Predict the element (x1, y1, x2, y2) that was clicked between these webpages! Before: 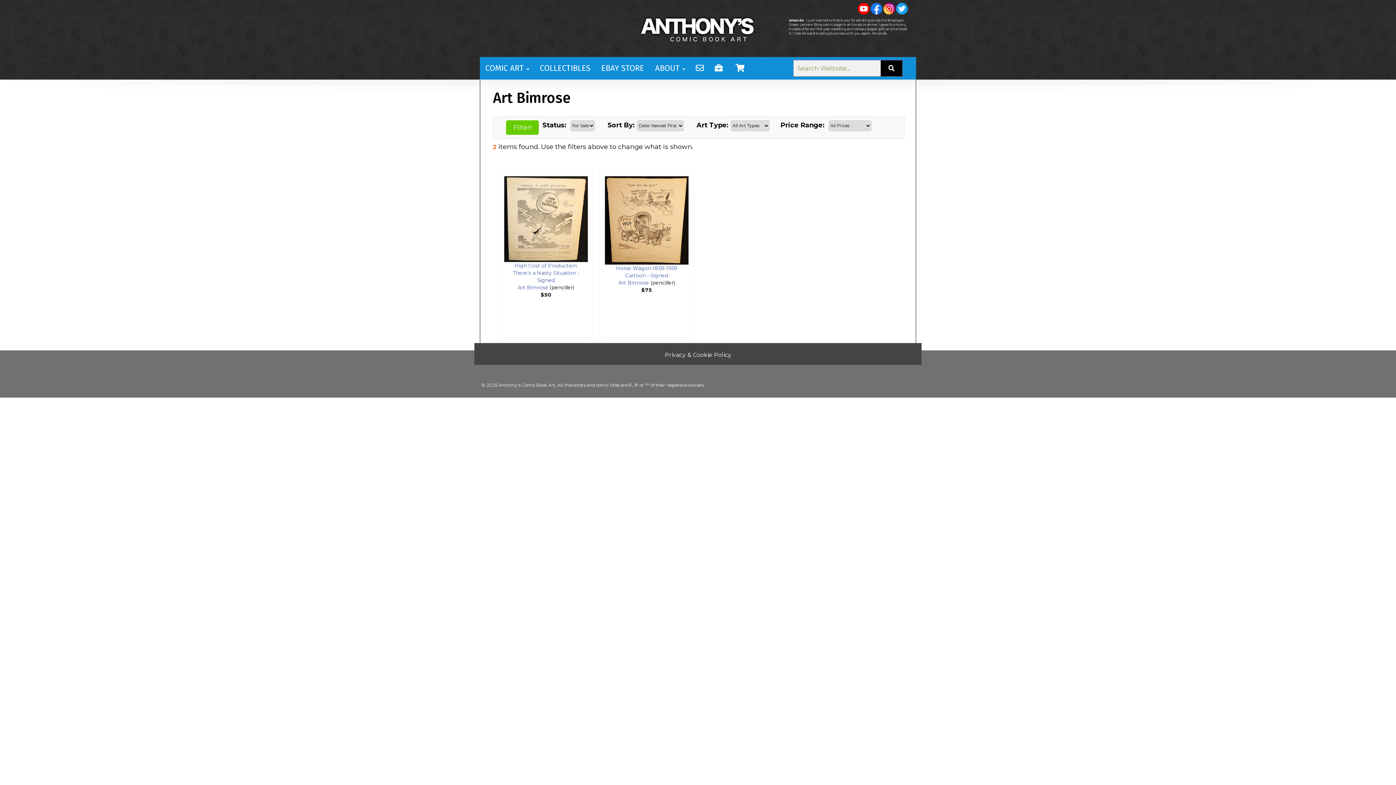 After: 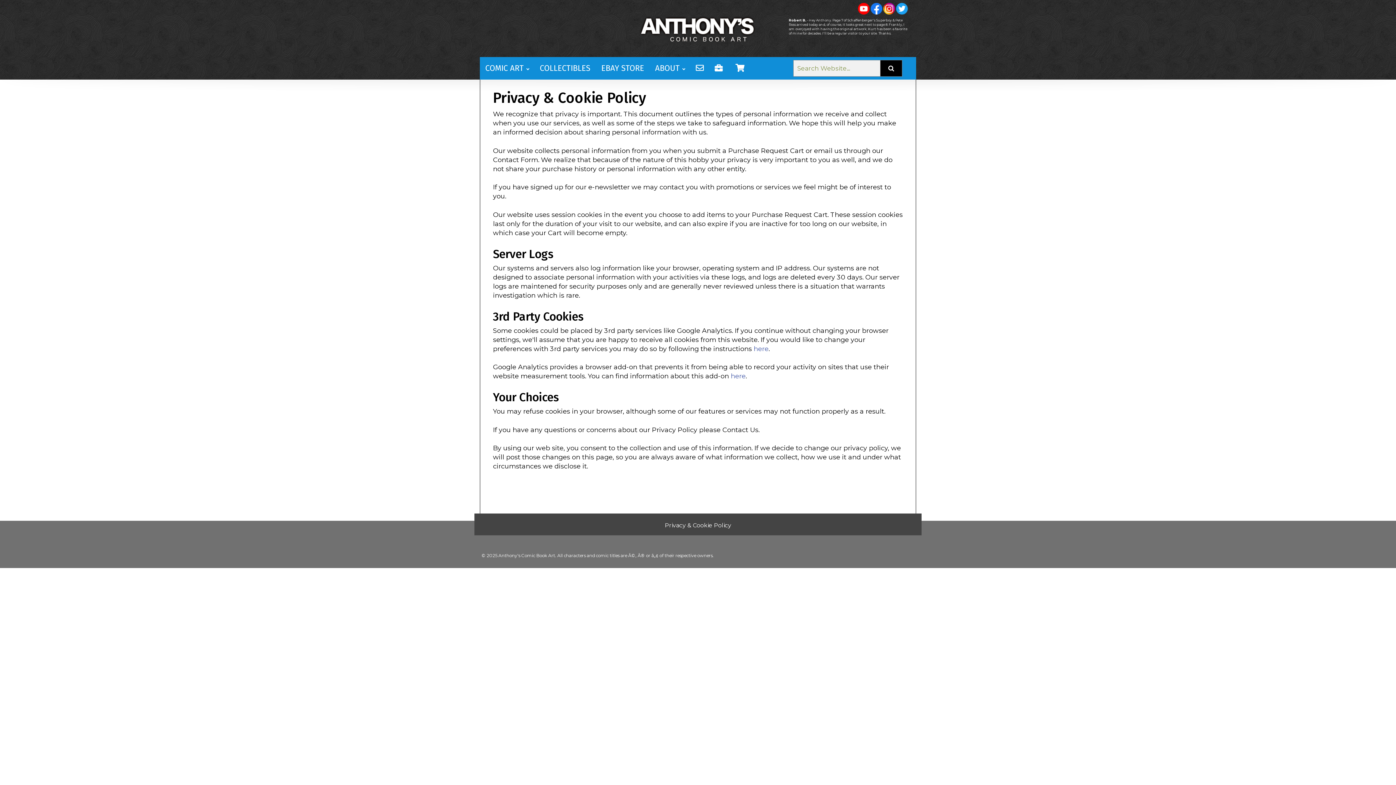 Action: label: Privacy & Cookie Policy bbox: (664, 351, 731, 358)